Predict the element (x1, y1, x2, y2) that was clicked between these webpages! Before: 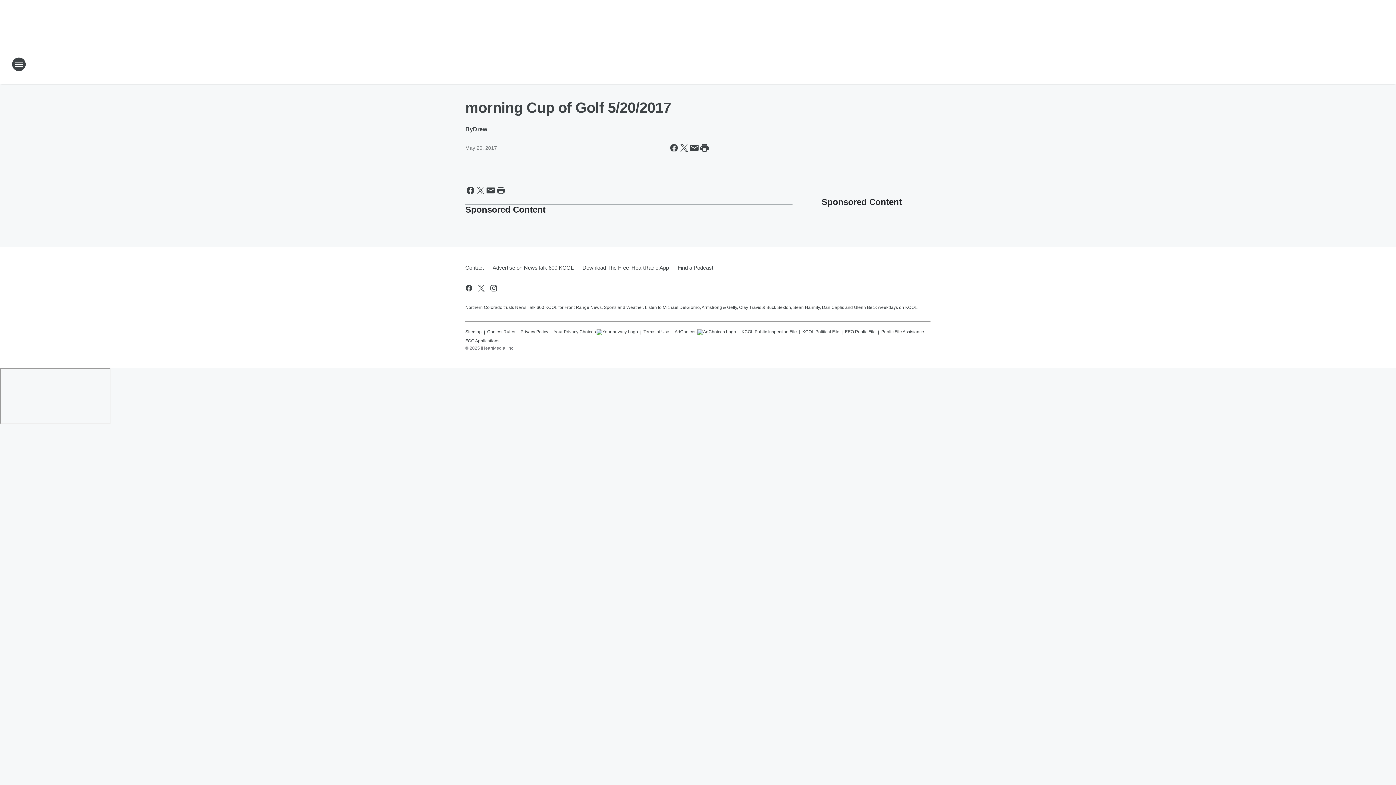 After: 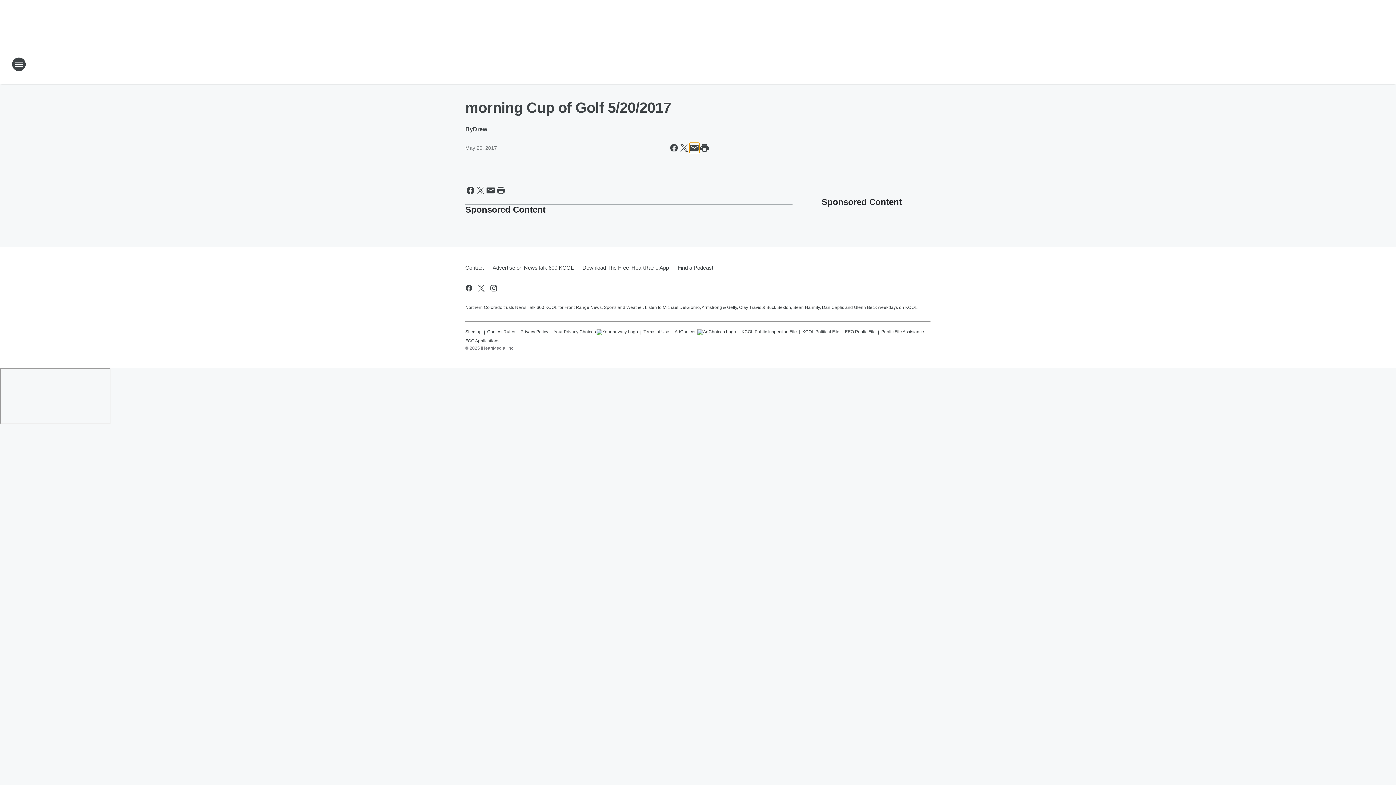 Action: label: Share this page in Email bbox: (689, 142, 699, 153)